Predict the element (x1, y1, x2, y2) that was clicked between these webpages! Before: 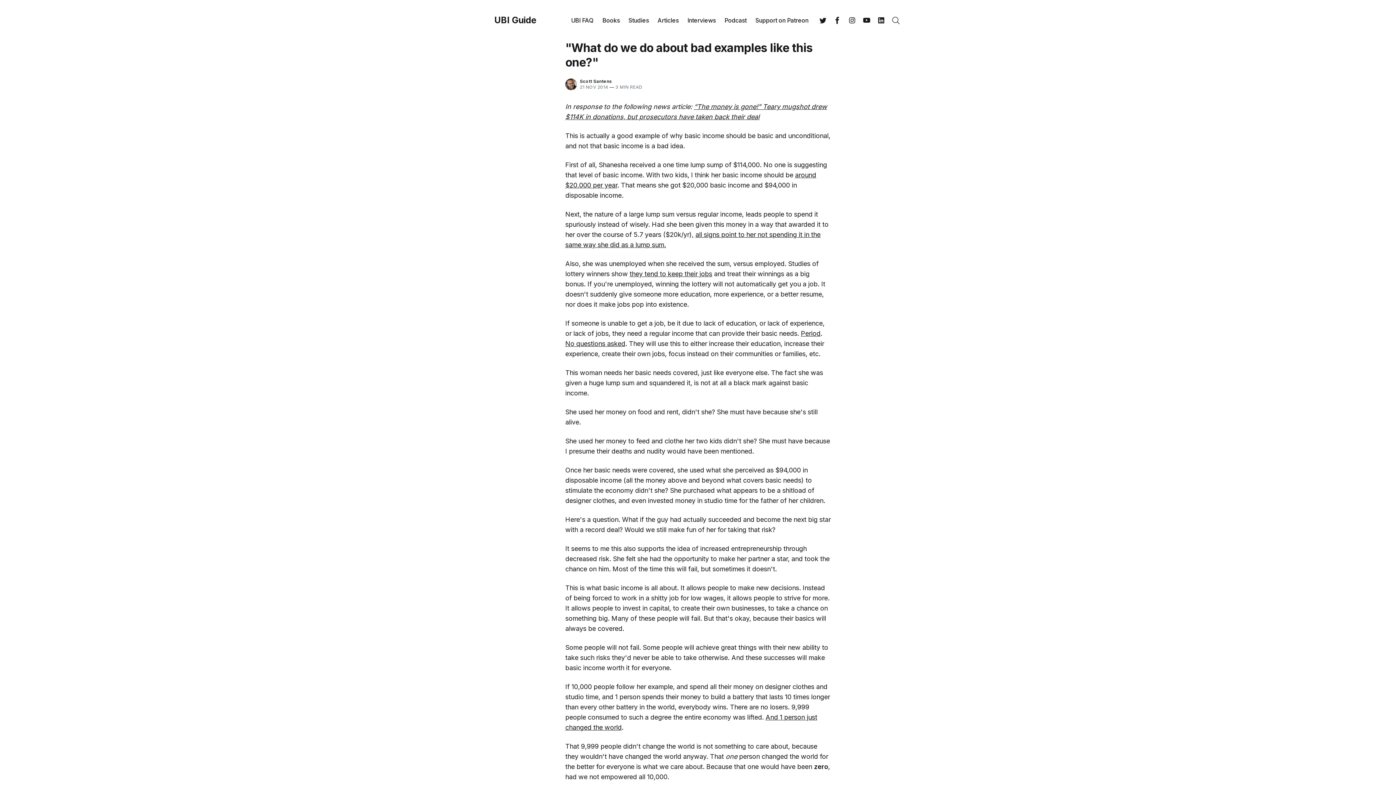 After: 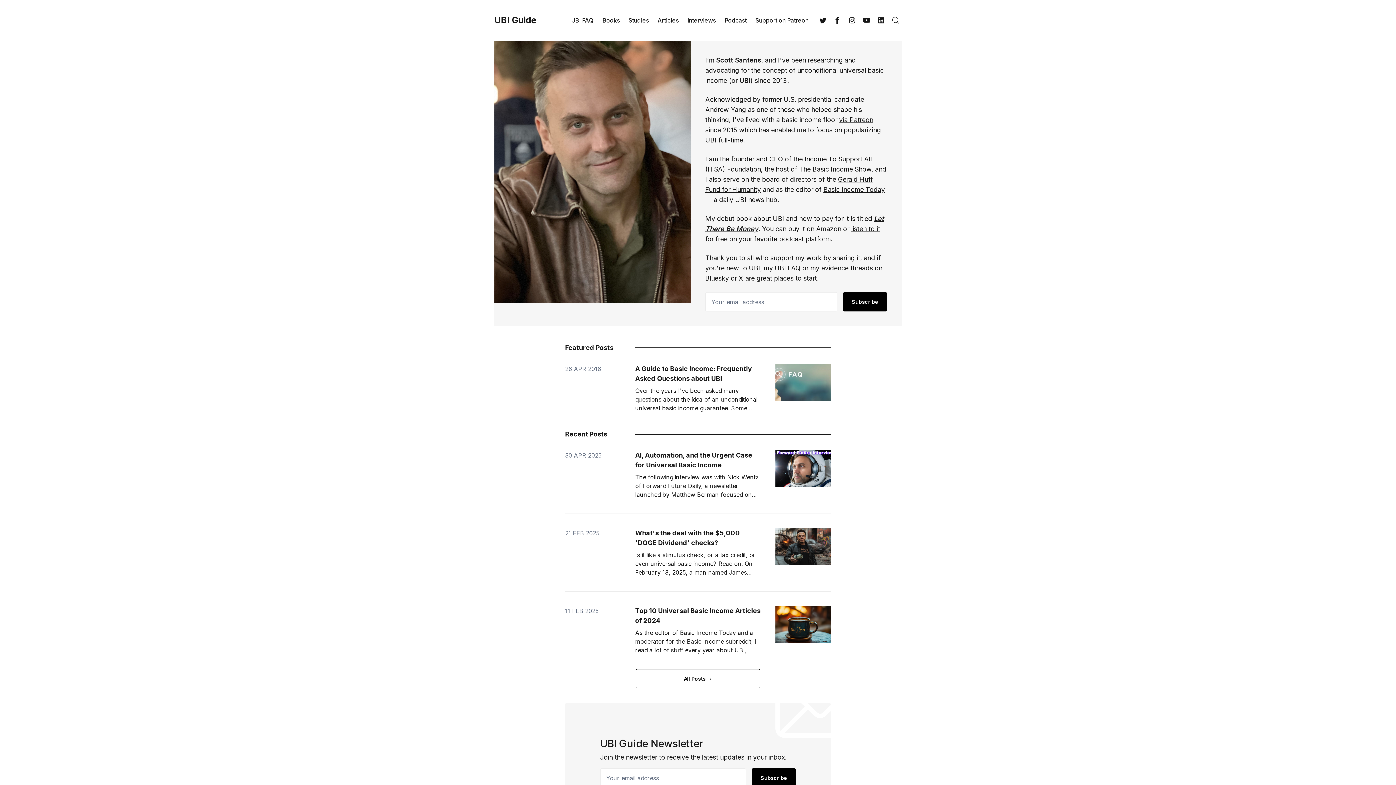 Action: bbox: (494, 16, 536, 24) label: UBI Guide